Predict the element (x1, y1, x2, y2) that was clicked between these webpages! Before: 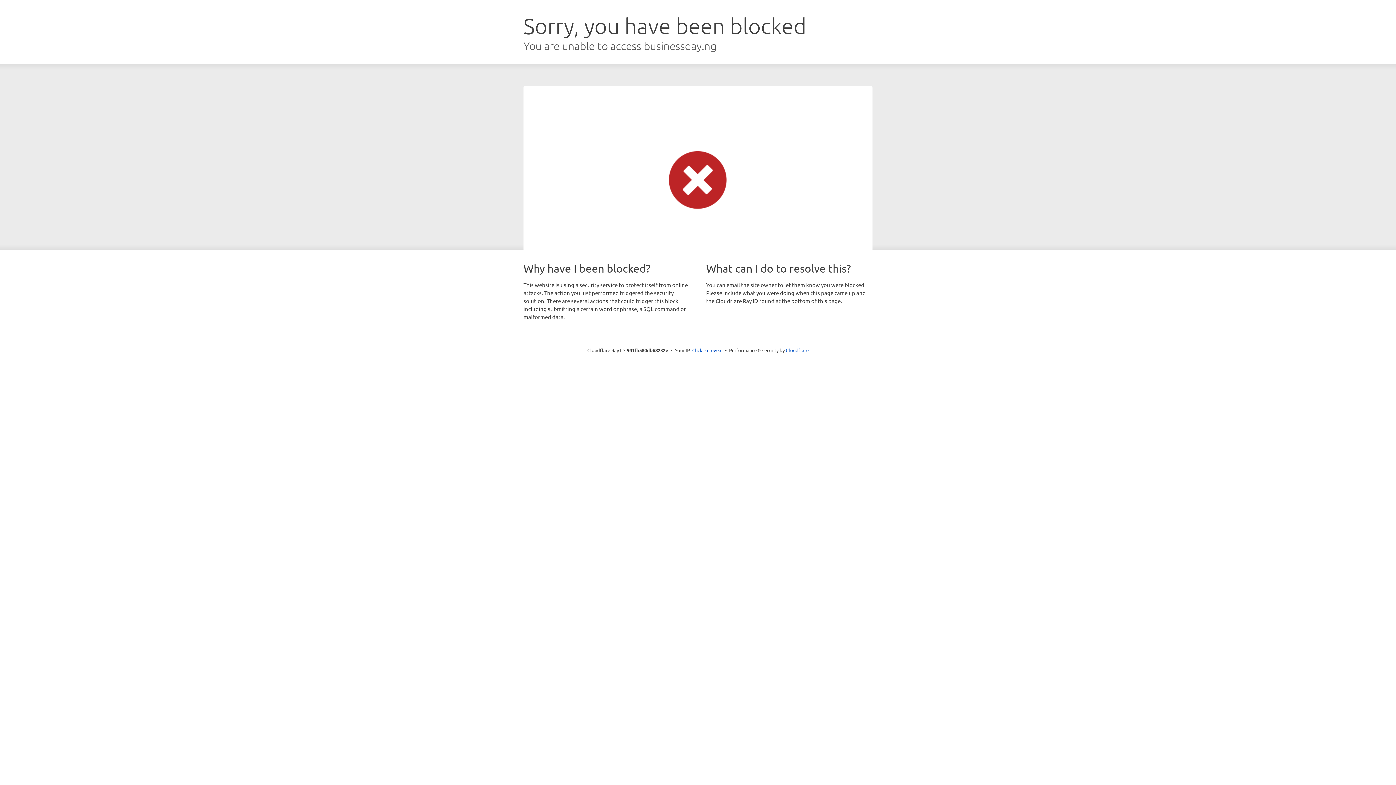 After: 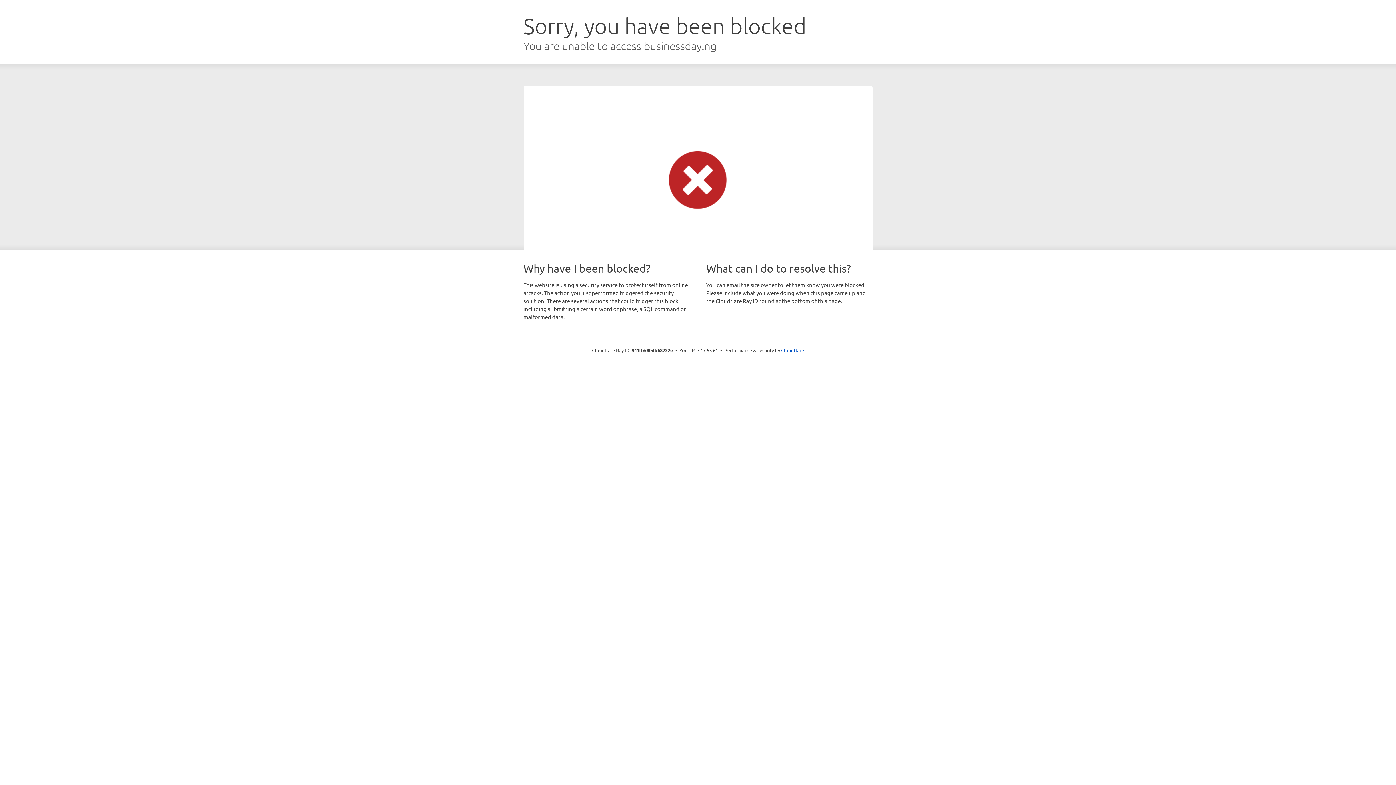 Action: bbox: (692, 346, 722, 353) label: Click to reveal